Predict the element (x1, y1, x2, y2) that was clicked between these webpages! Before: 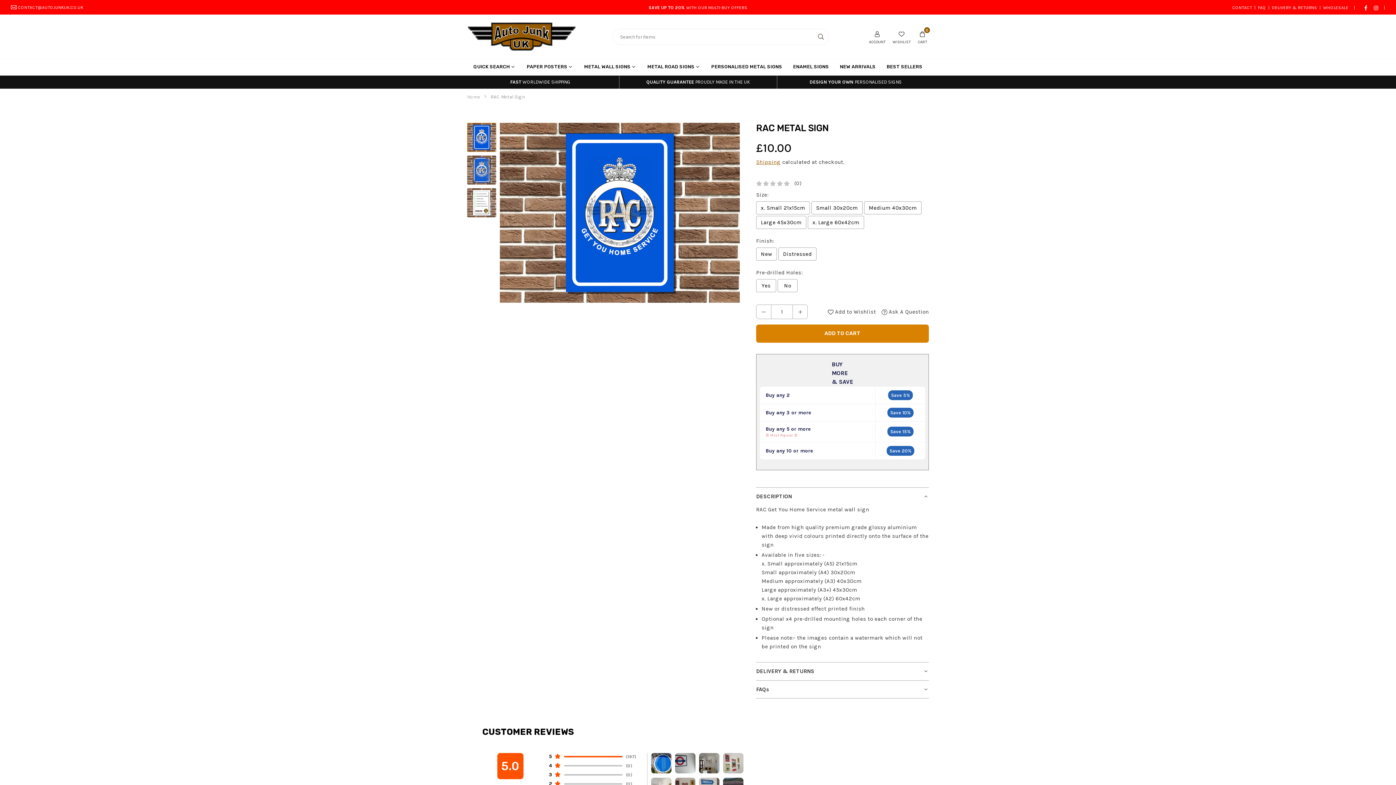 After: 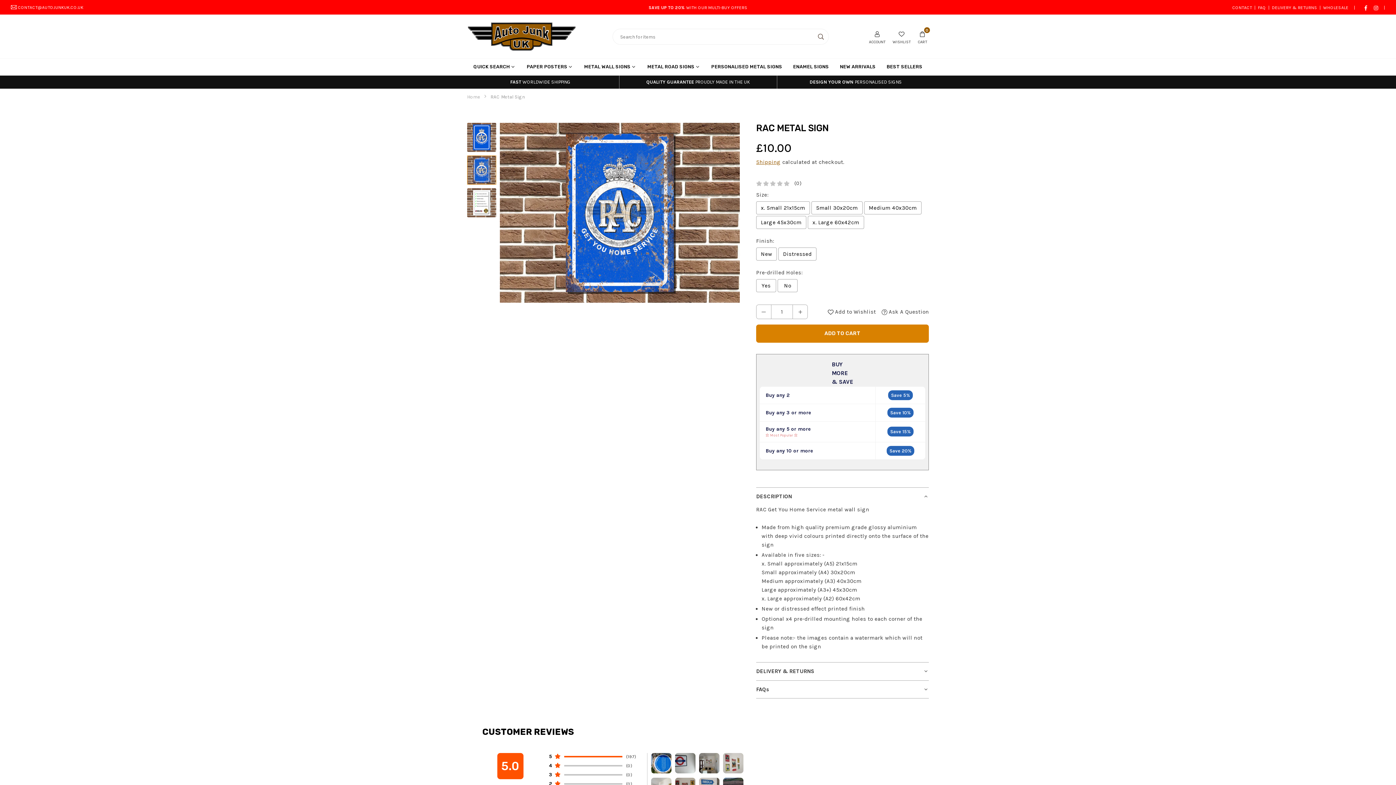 Action: bbox: (467, 155, 496, 184)